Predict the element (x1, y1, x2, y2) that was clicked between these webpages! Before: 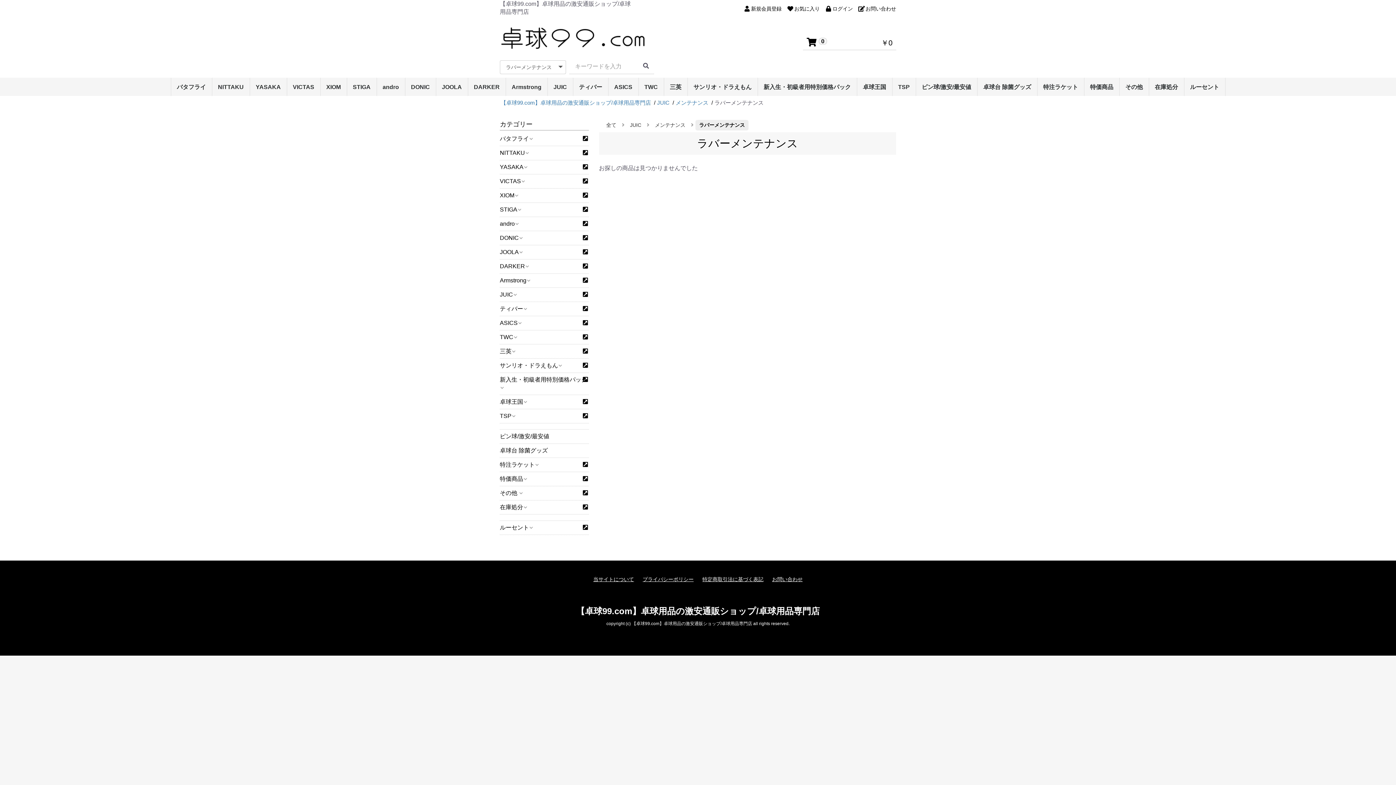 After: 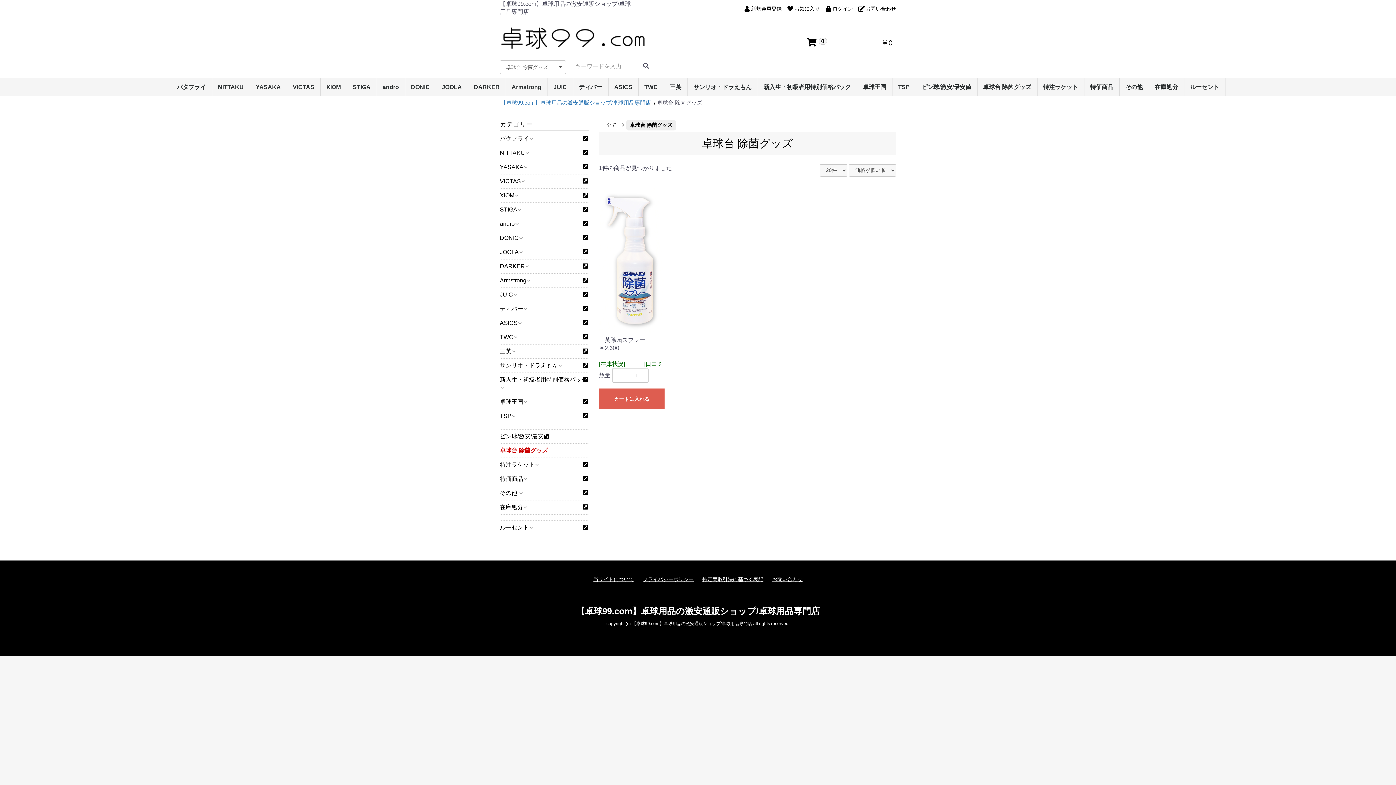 Action: bbox: (977, 77, 1037, 96) label: 卓球台 除菌グッズ